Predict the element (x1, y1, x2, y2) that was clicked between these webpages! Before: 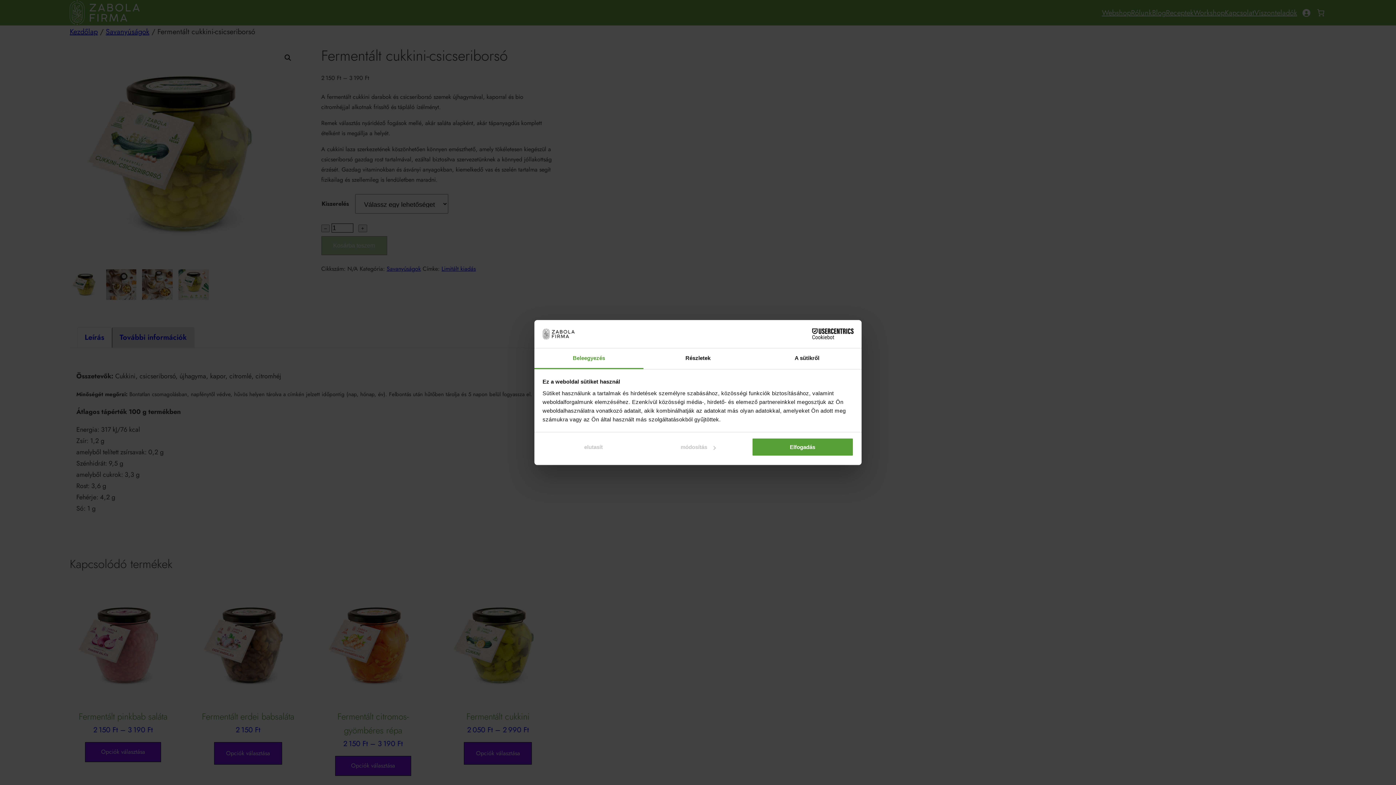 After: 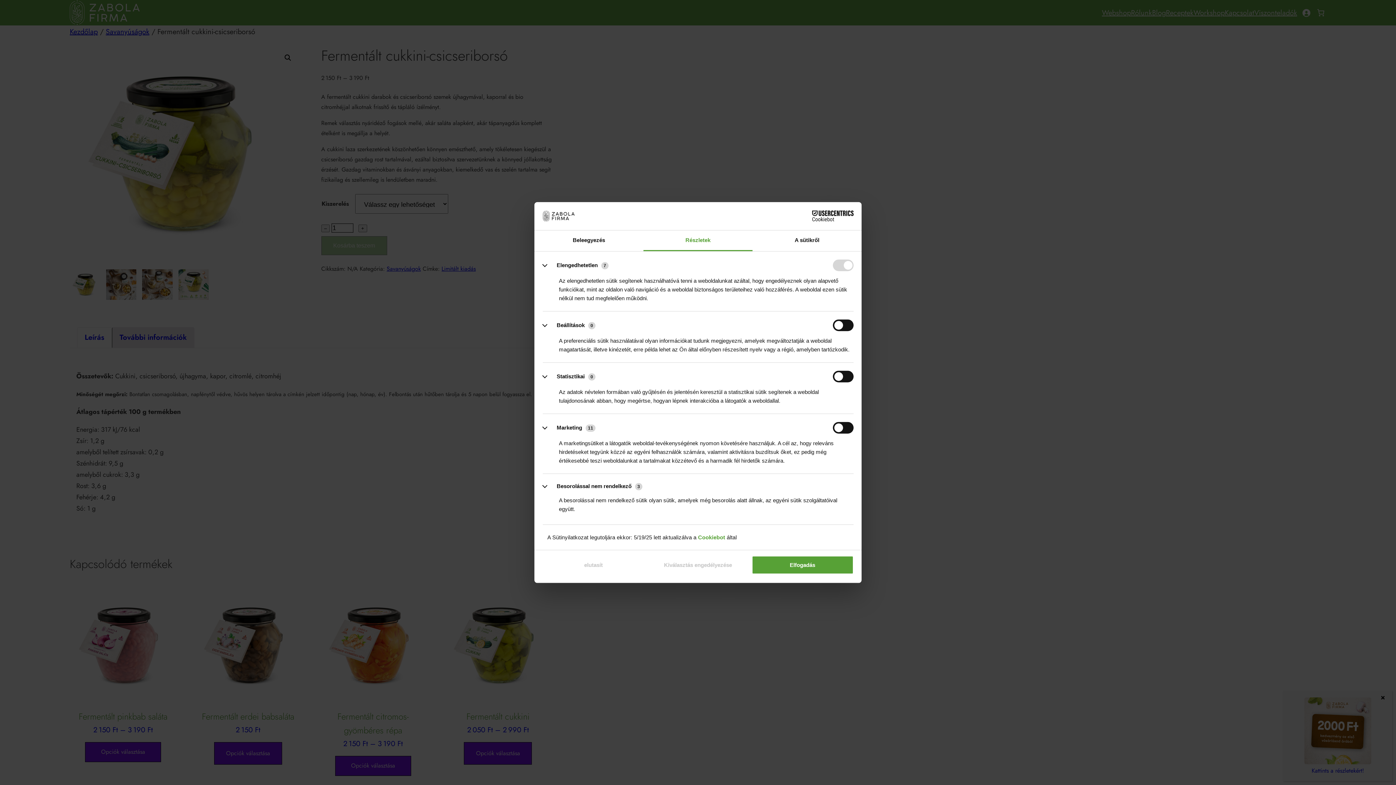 Action: bbox: (643, 348, 752, 369) label: Részletek